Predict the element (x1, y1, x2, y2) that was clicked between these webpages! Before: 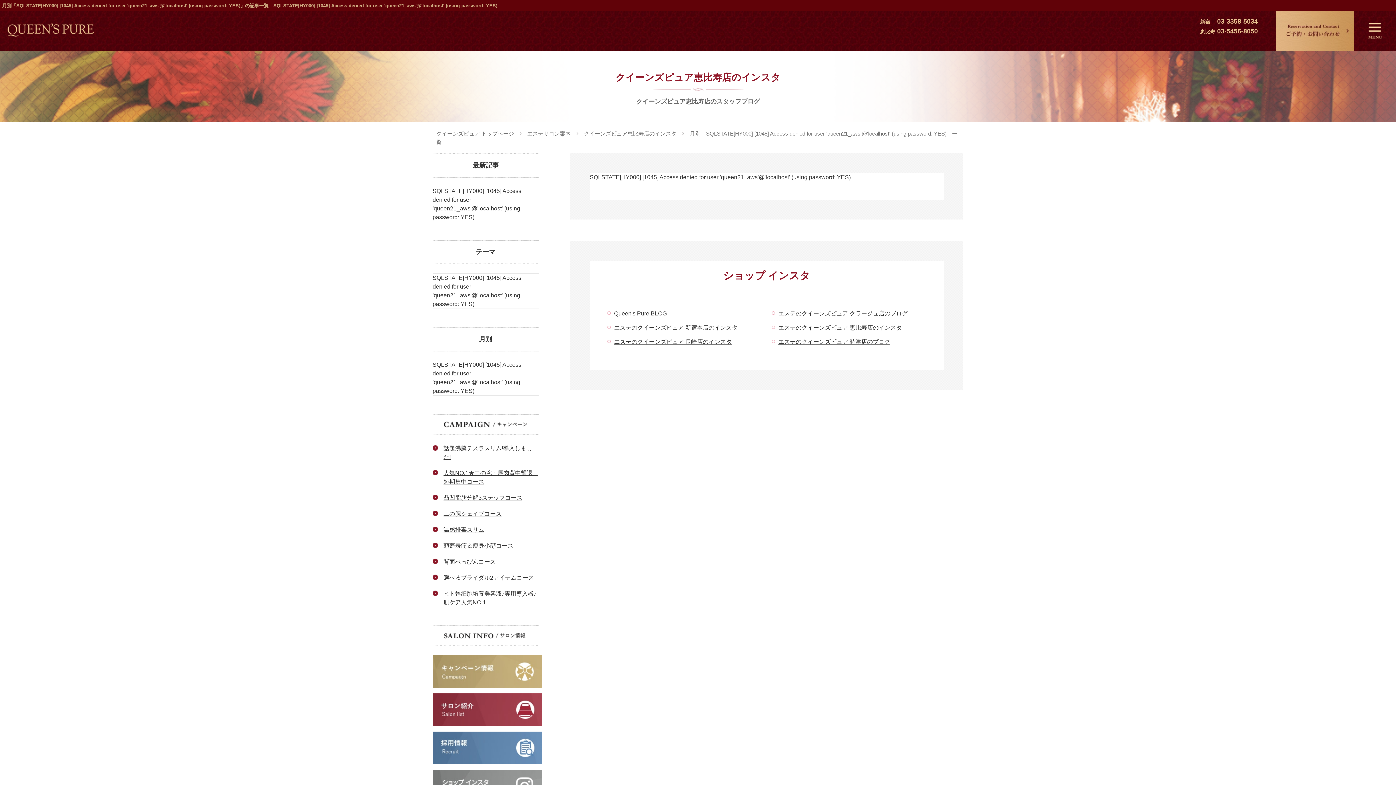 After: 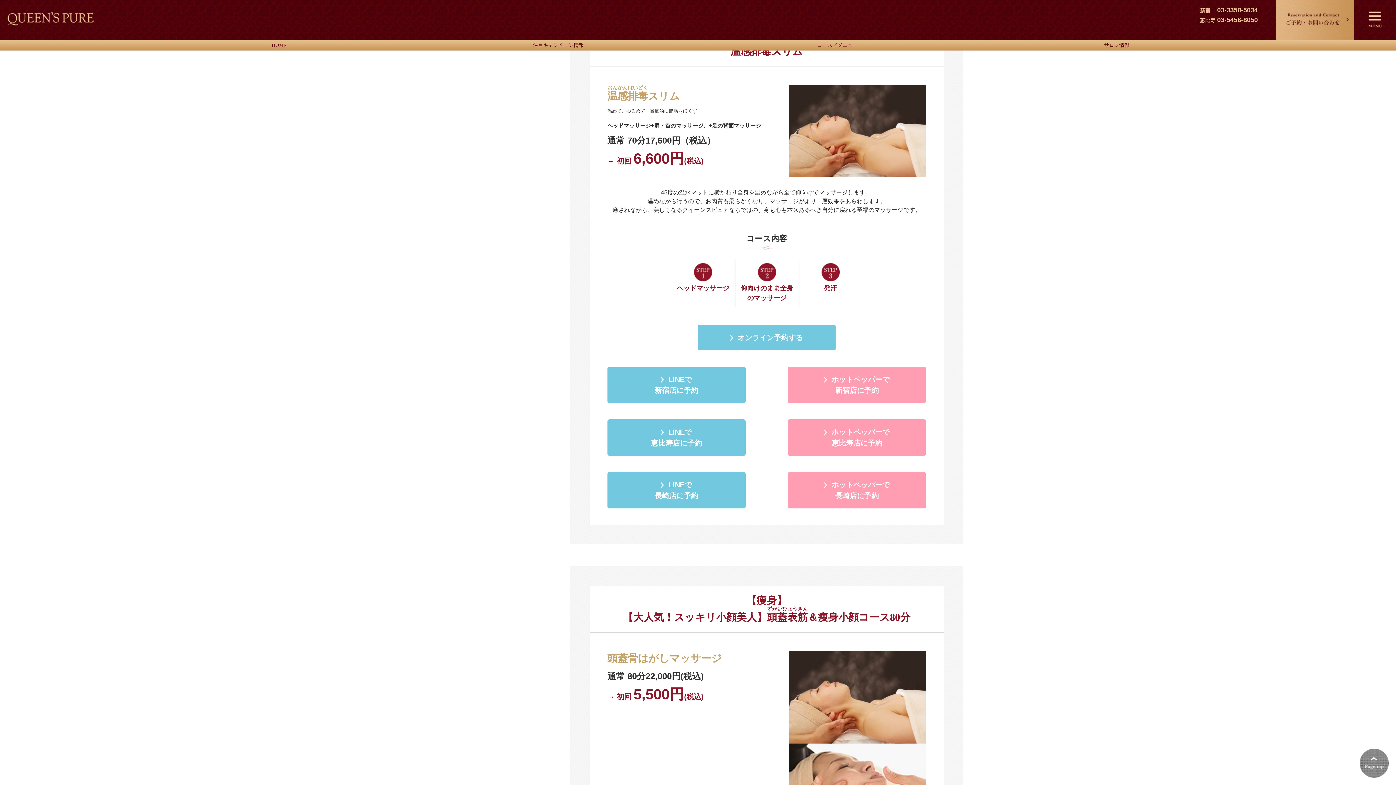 Action: bbox: (443, 526, 484, 533) label: 温感排毒スリム